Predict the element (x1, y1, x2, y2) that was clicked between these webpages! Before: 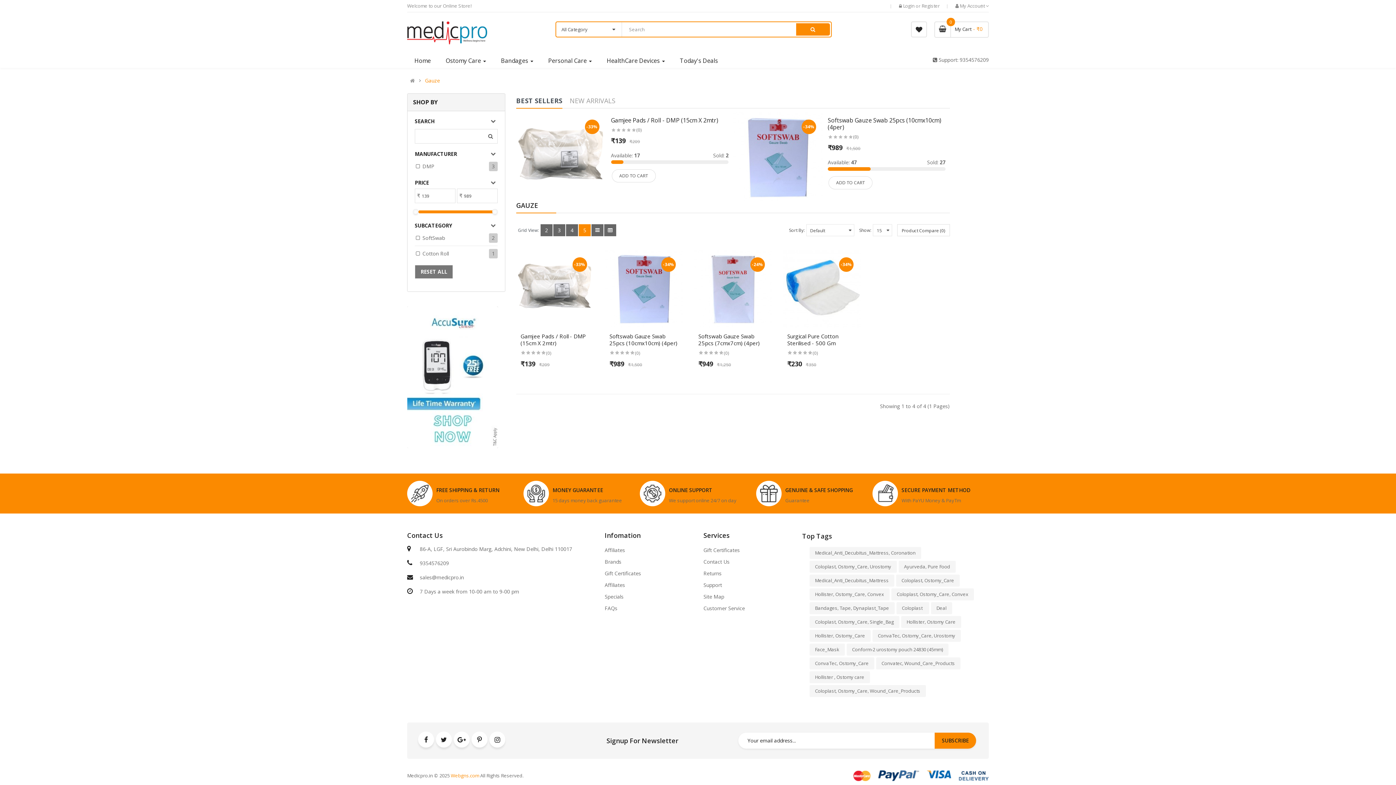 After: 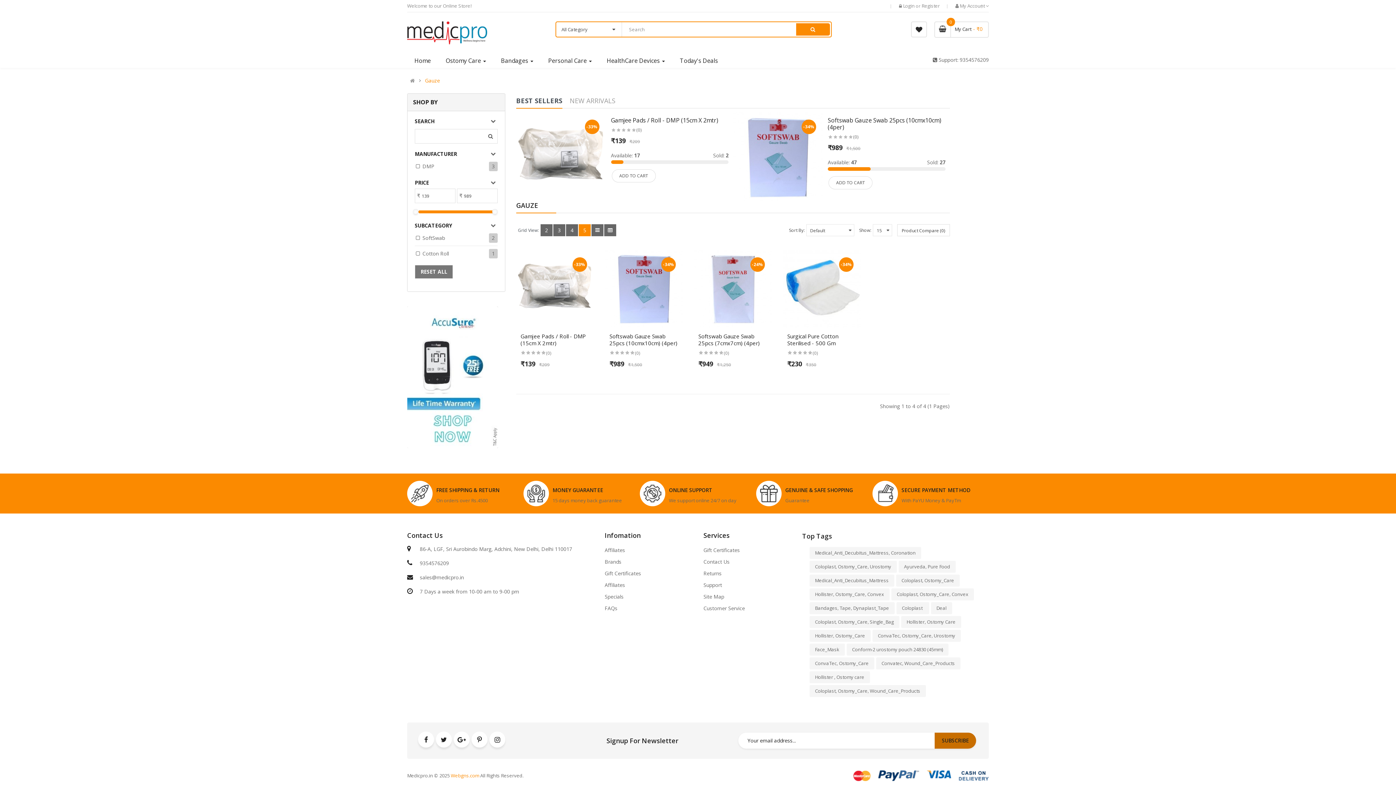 Action: label: SUBSCRIBE bbox: (934, 733, 976, 749)